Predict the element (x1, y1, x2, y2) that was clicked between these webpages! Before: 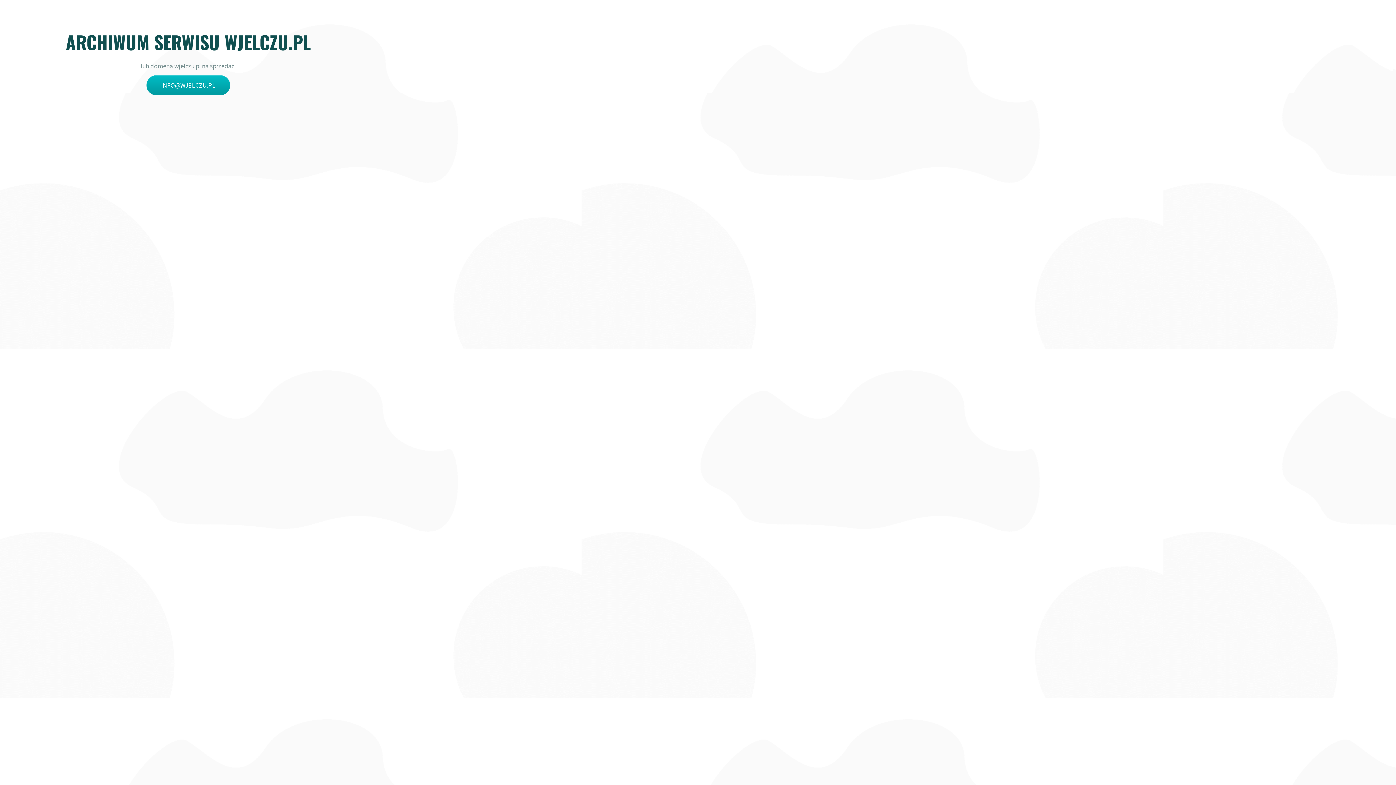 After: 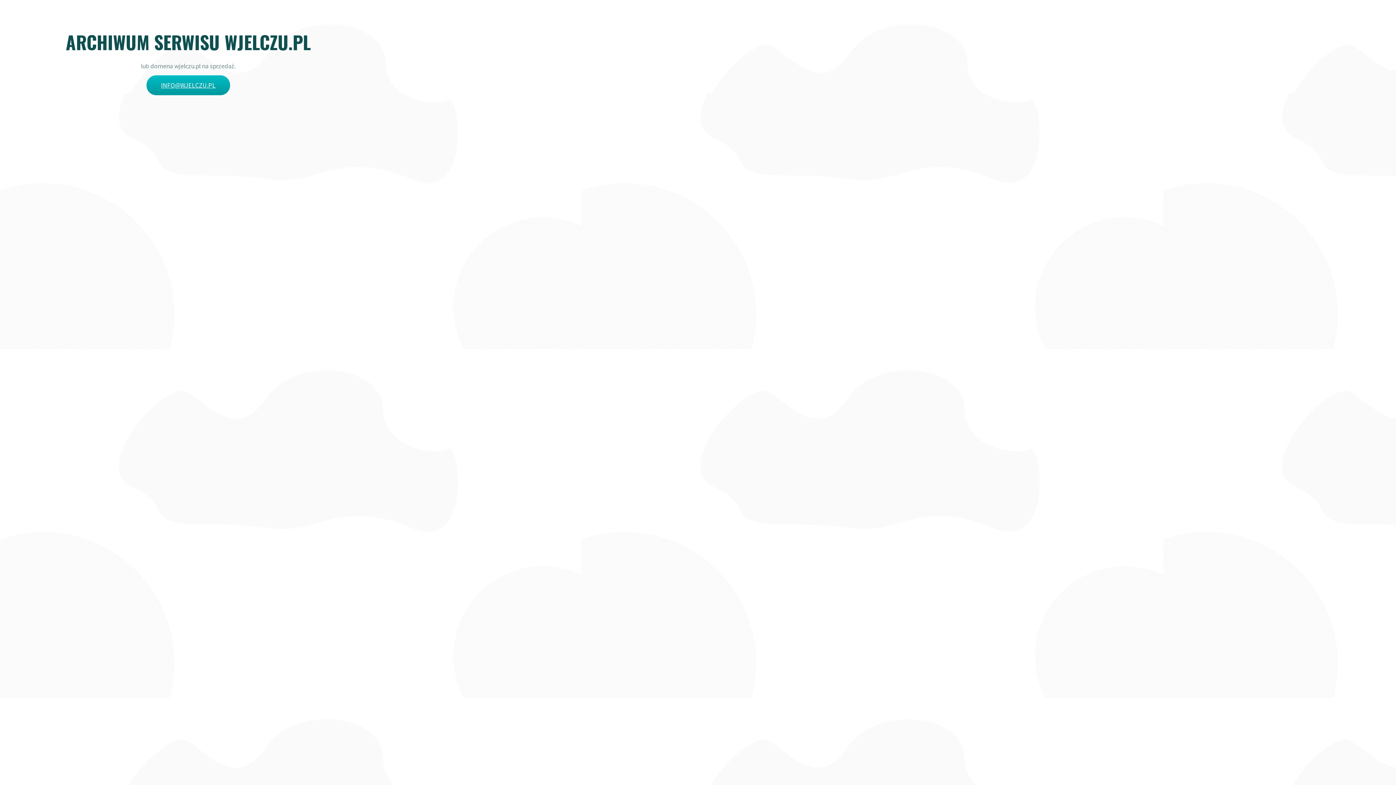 Action: bbox: (146, 75, 230, 95) label: INFO@WJELCZU.PL